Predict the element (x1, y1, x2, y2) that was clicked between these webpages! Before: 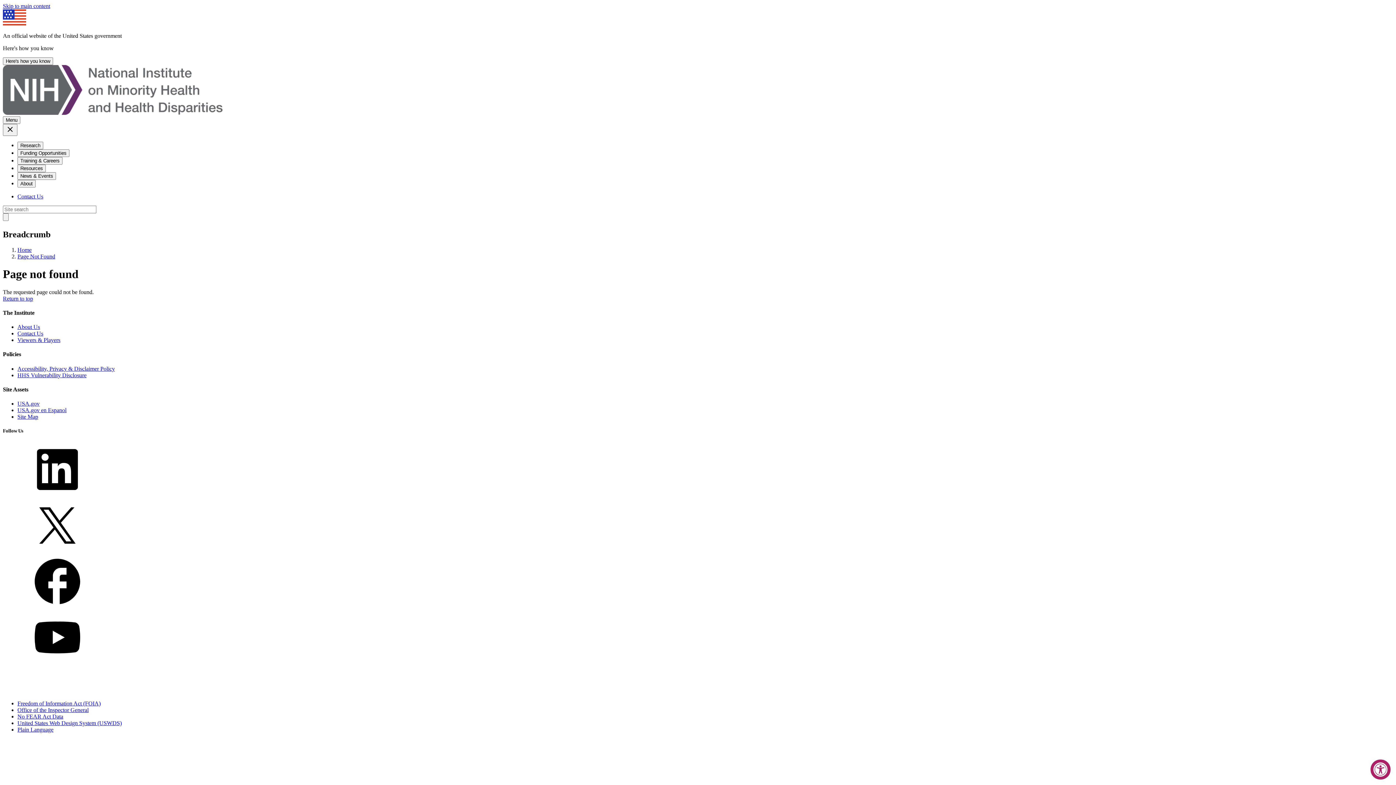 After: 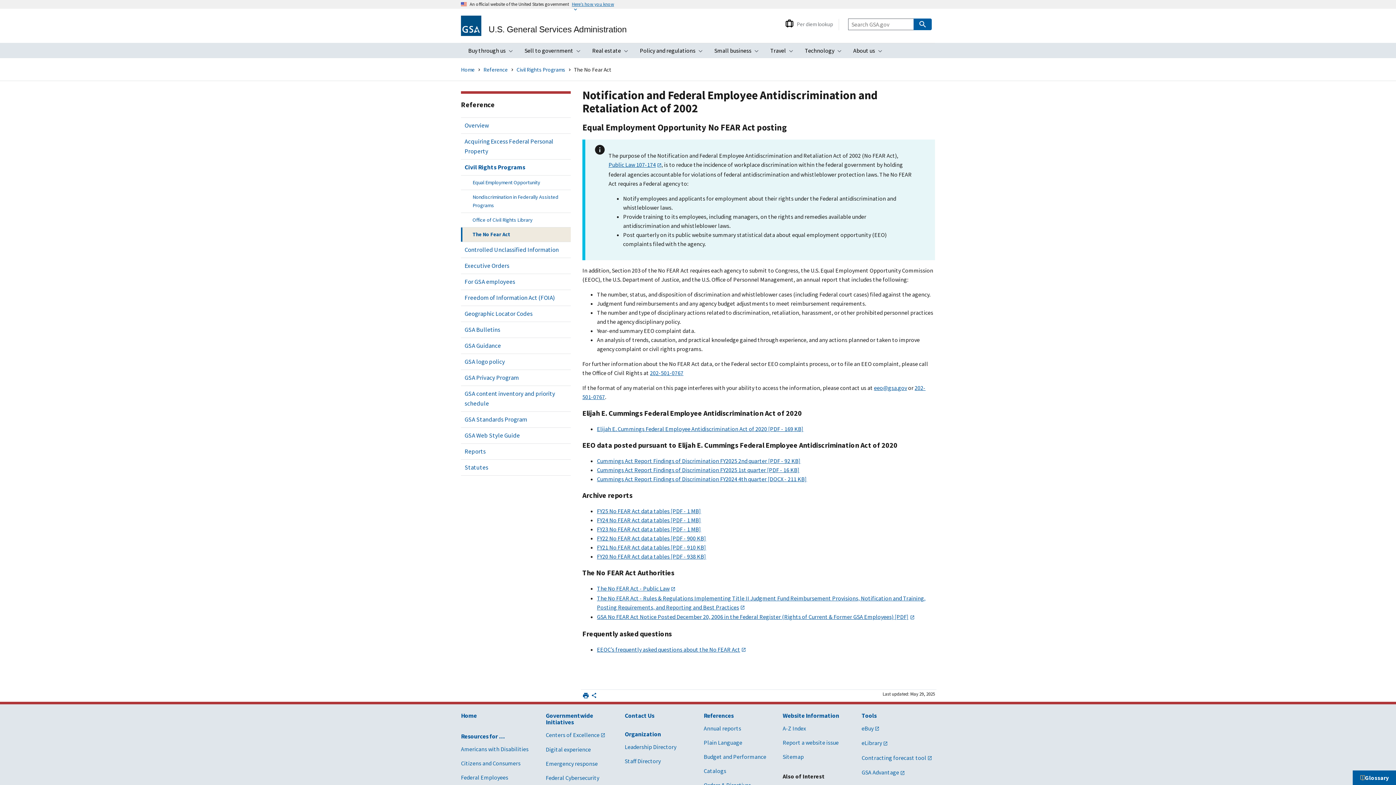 Action: label: No FEAR Act Data bbox: (17, 713, 63, 719)